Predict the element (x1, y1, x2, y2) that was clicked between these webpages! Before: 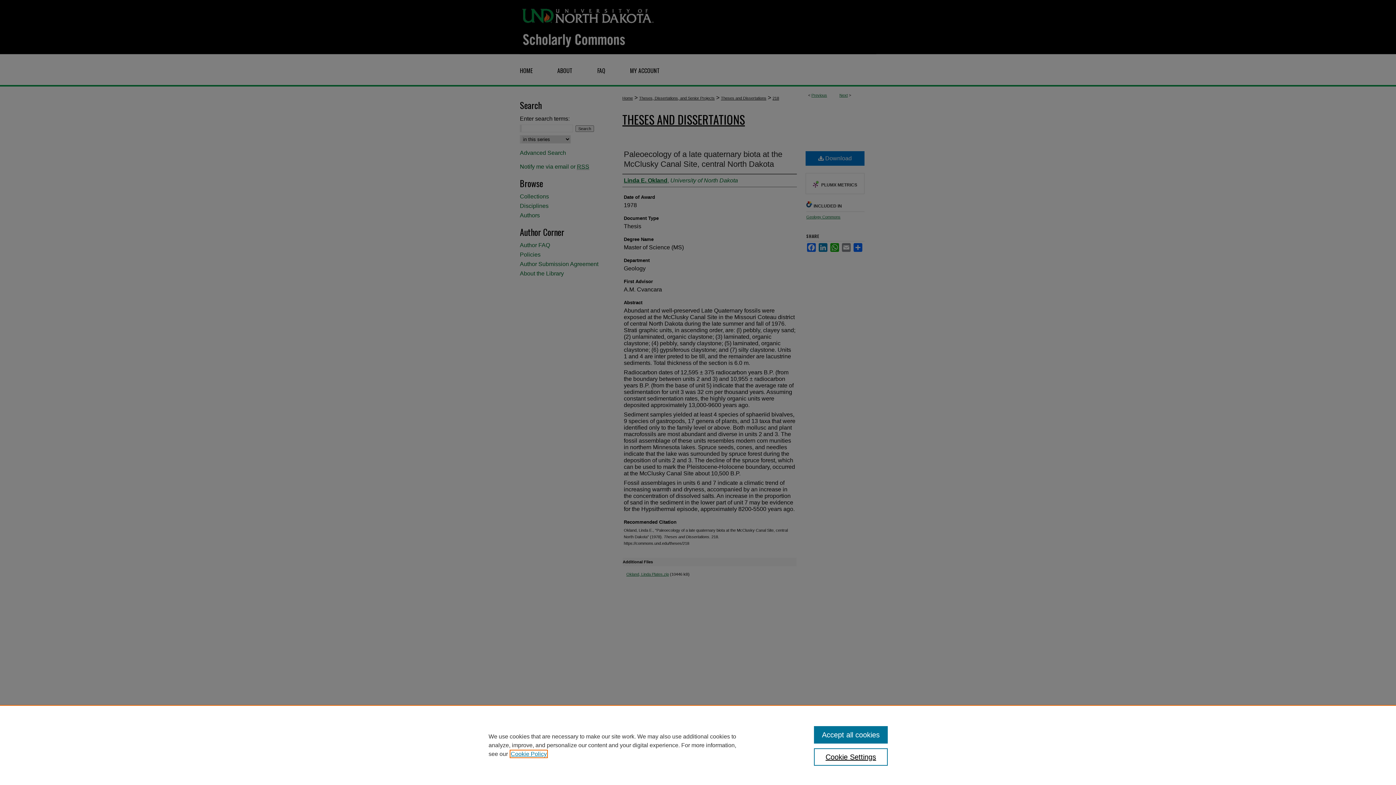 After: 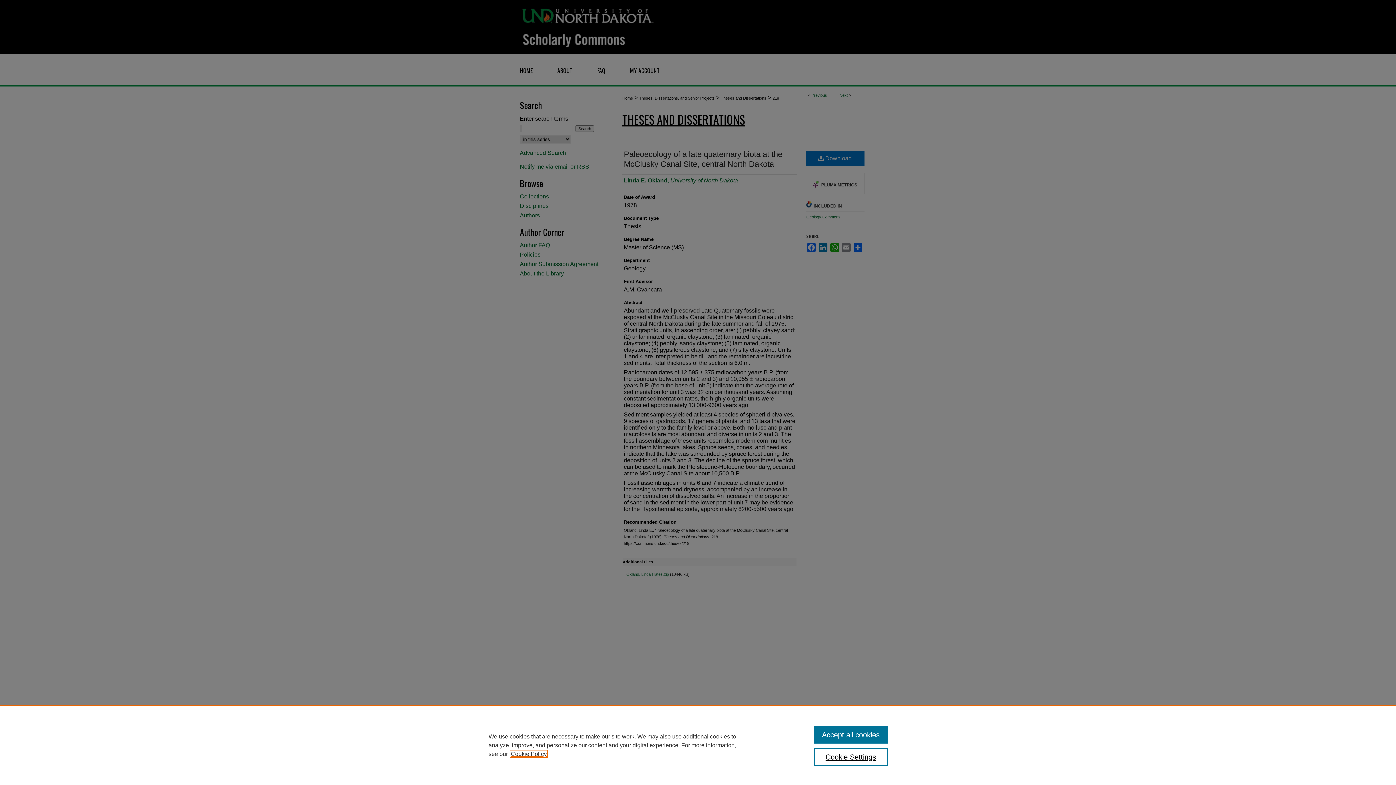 Action: label: , opens in a new tab bbox: (510, 751, 546, 757)